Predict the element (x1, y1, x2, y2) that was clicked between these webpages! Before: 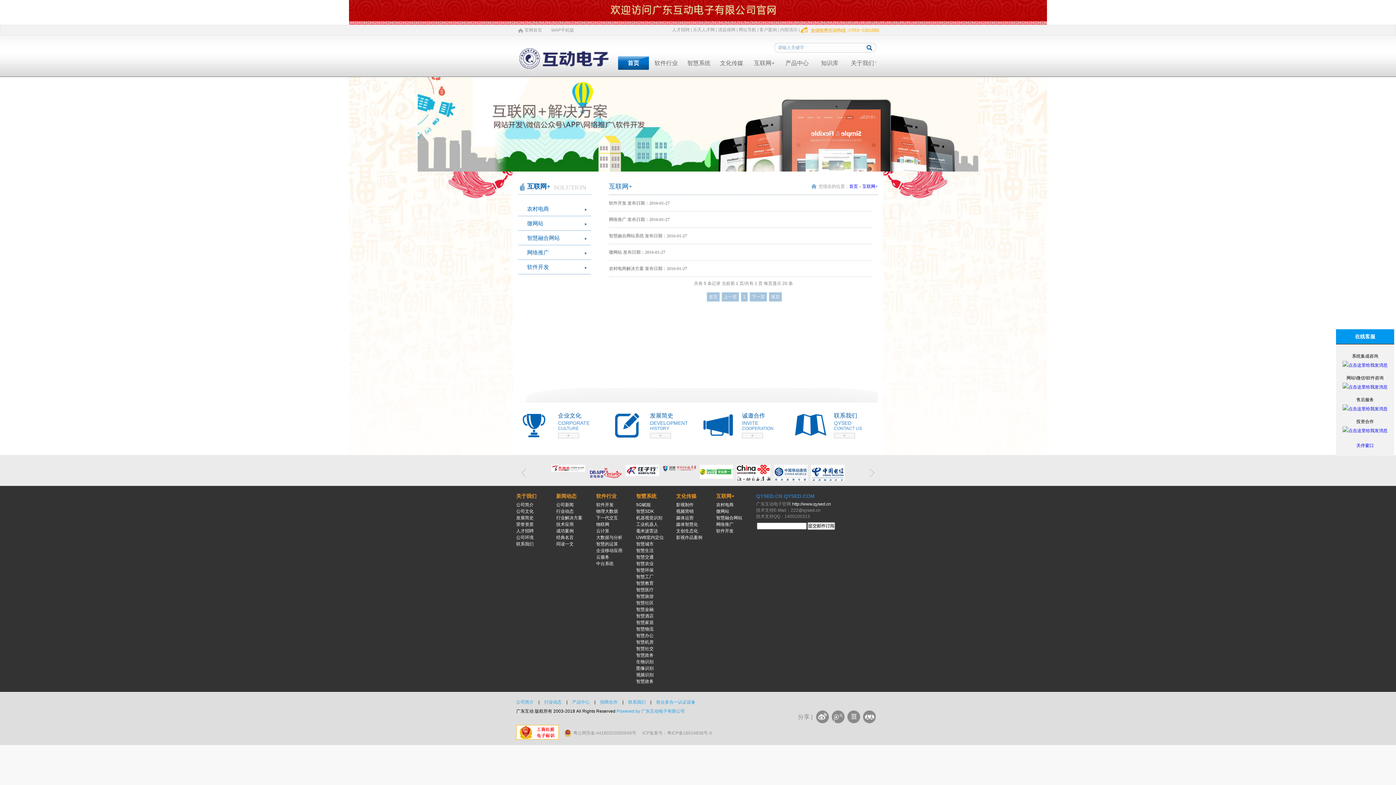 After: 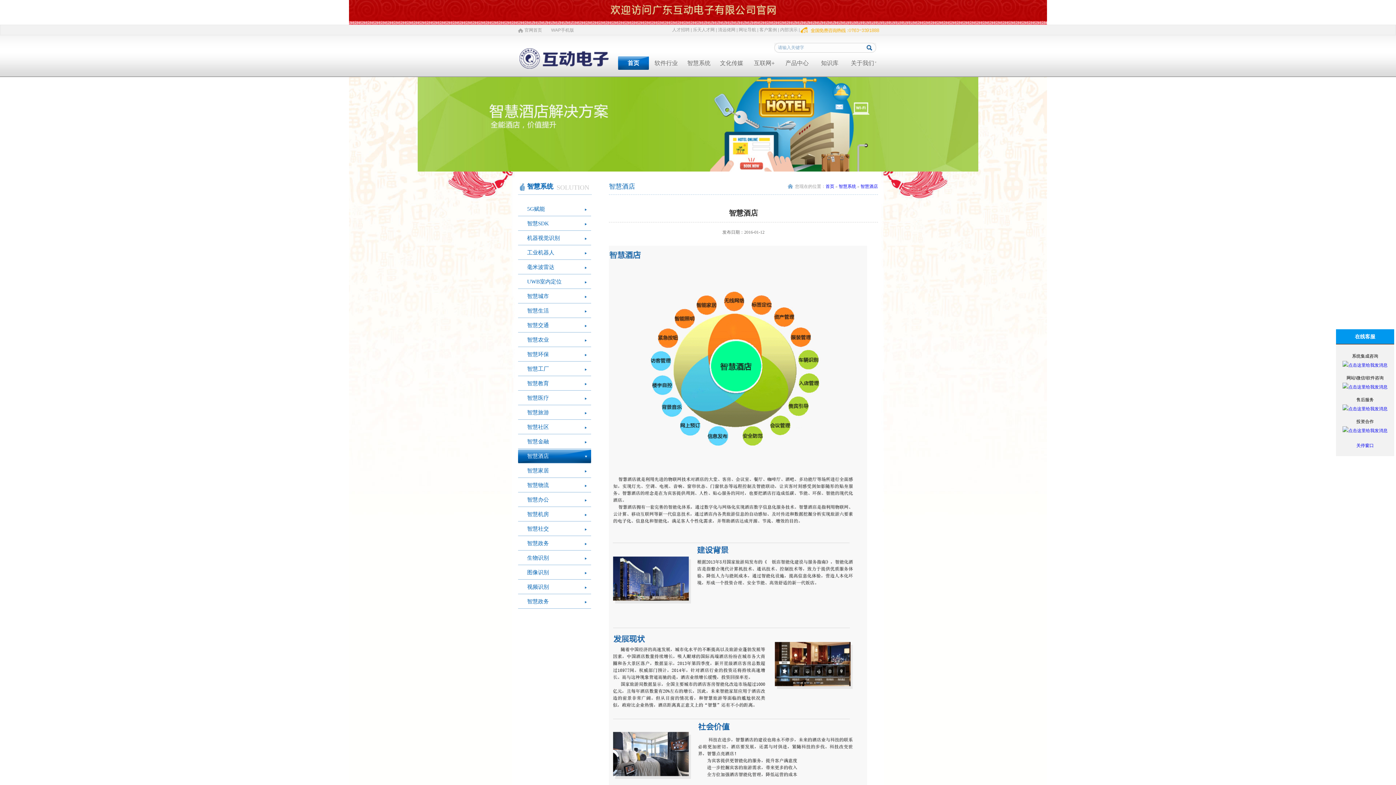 Action: label: 智慧酒店 bbox: (636, 613, 653, 618)